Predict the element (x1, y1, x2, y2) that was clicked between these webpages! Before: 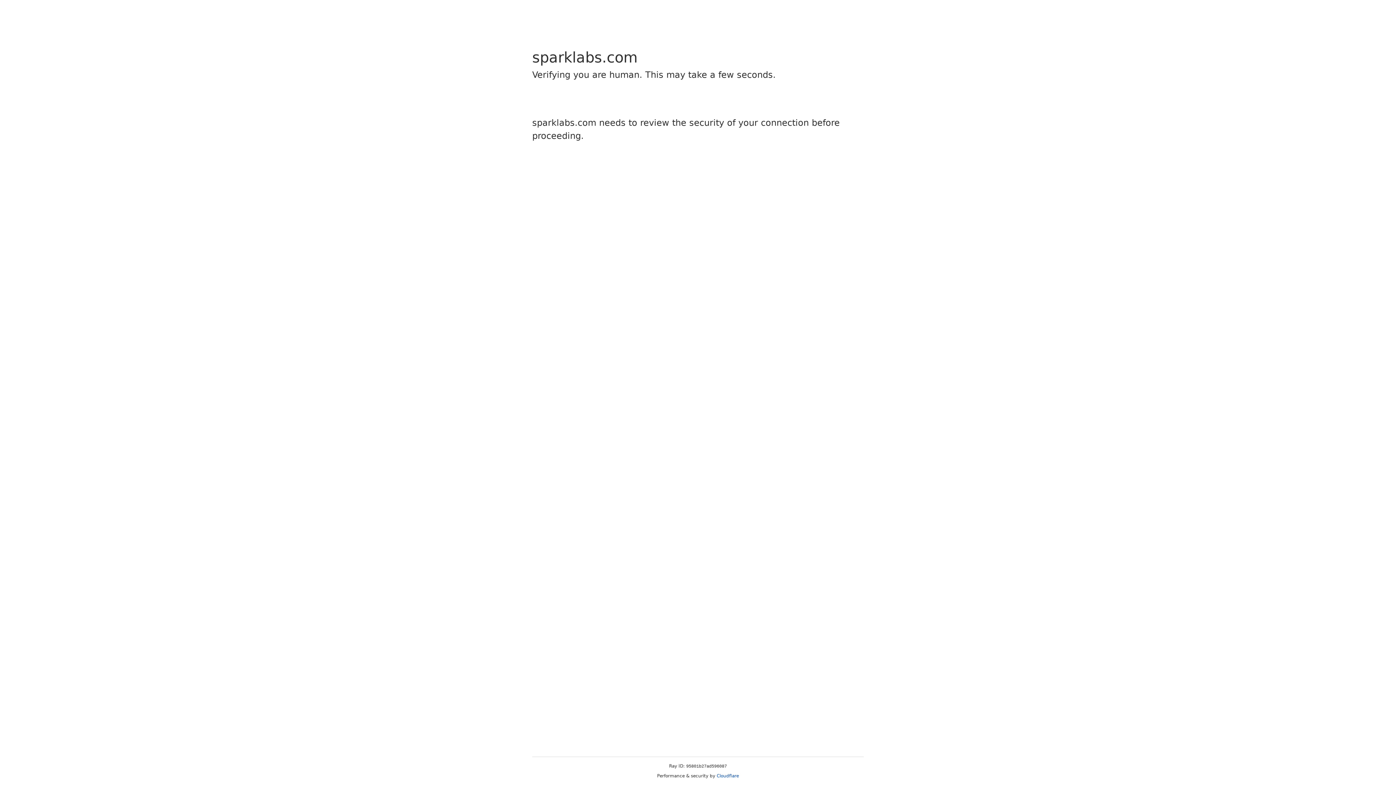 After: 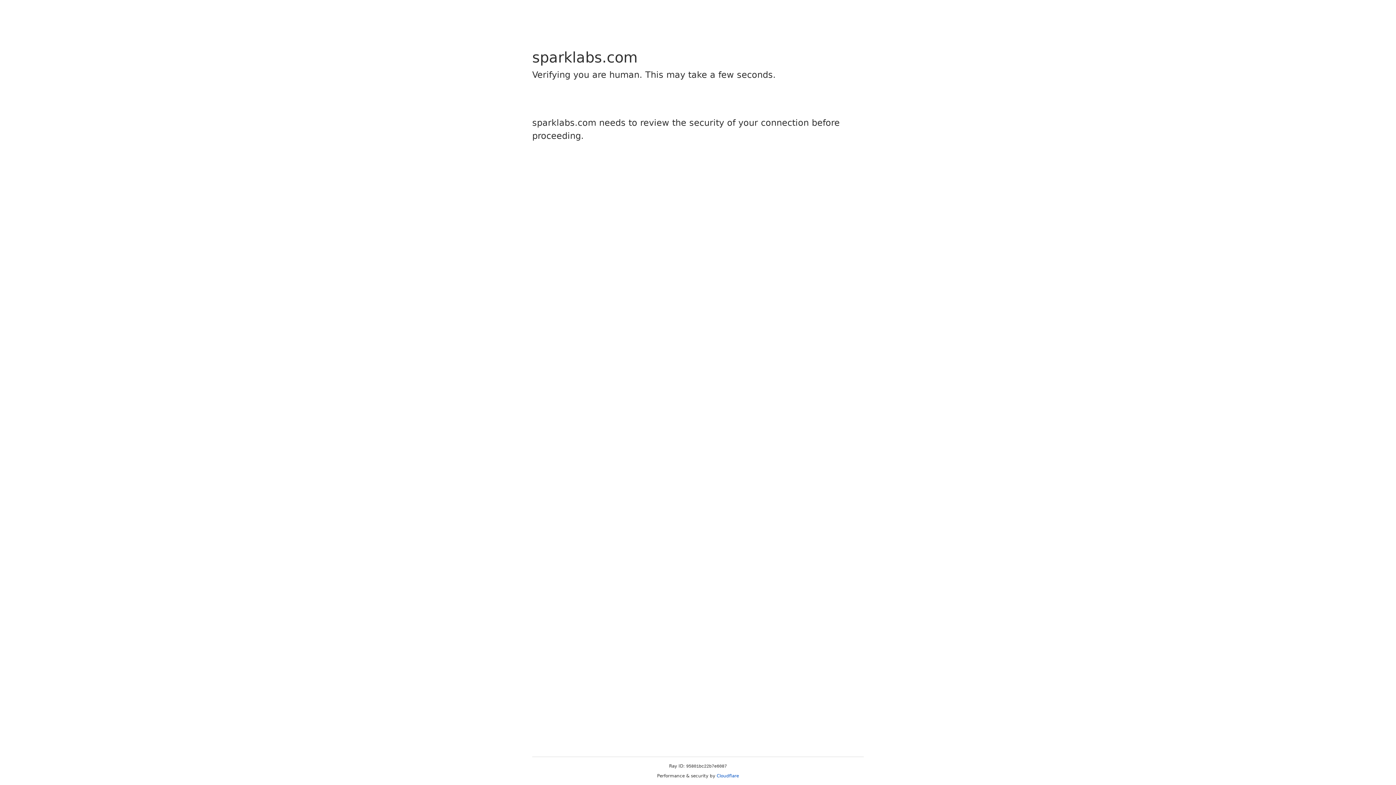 Action: label: Cloudflare bbox: (716, 773, 739, 778)